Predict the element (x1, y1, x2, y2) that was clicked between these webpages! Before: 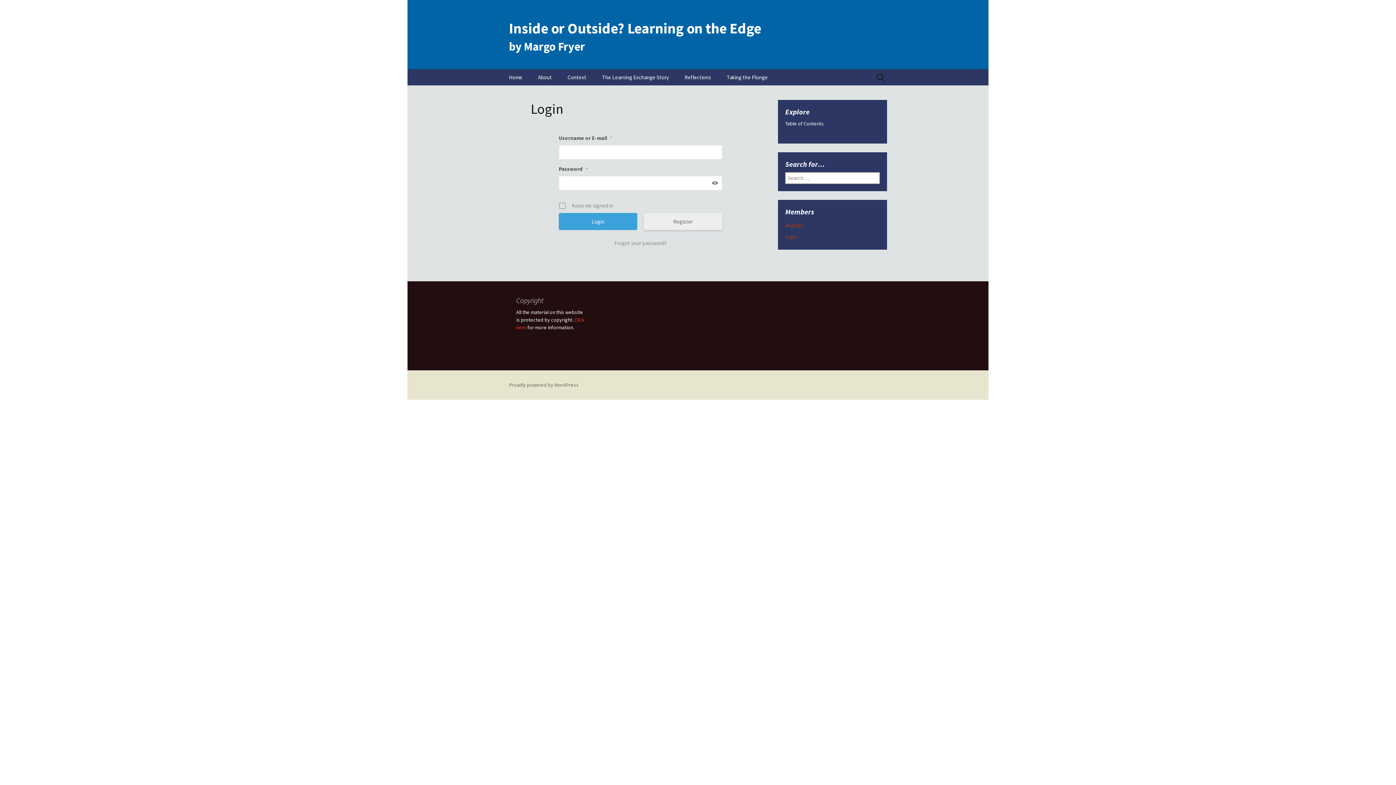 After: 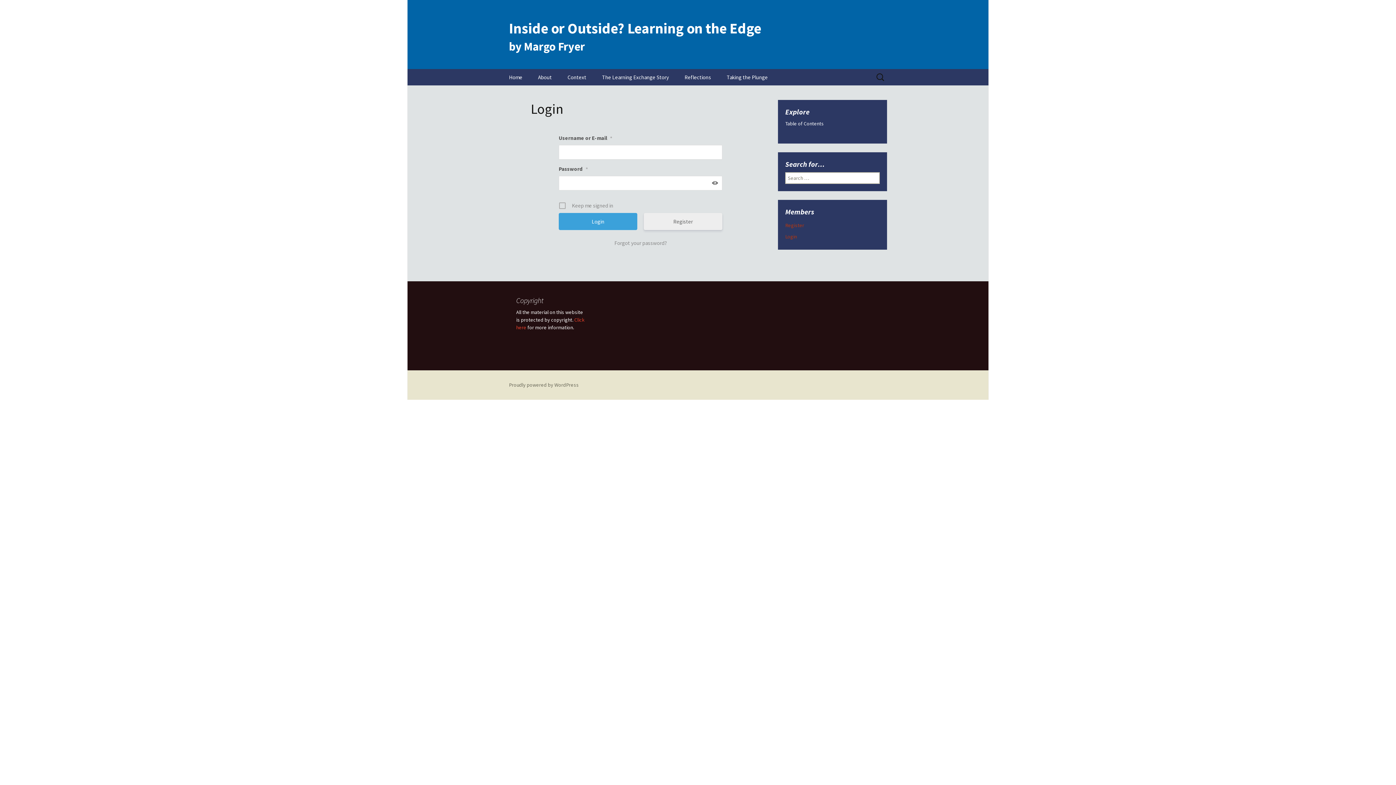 Action: label: Context bbox: (560, 69, 593, 85)